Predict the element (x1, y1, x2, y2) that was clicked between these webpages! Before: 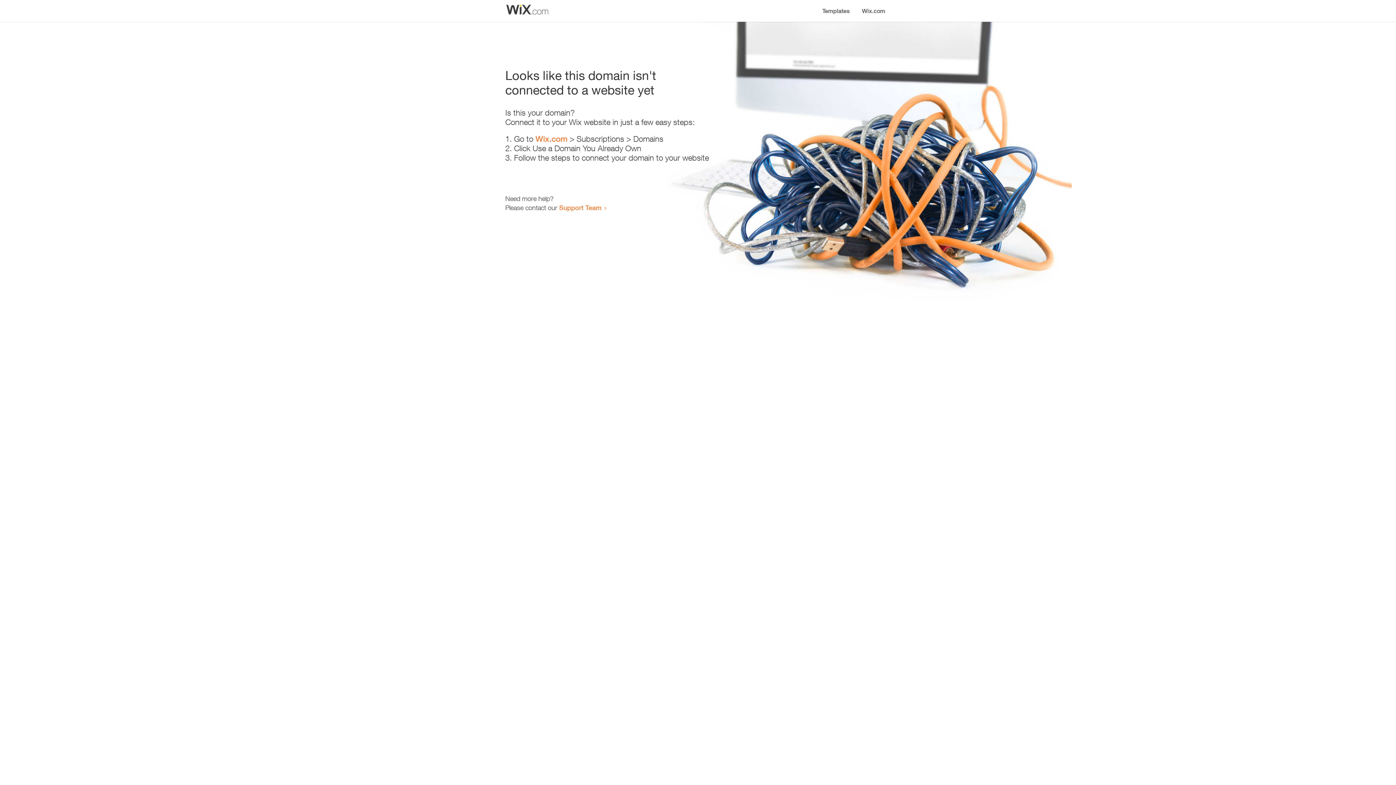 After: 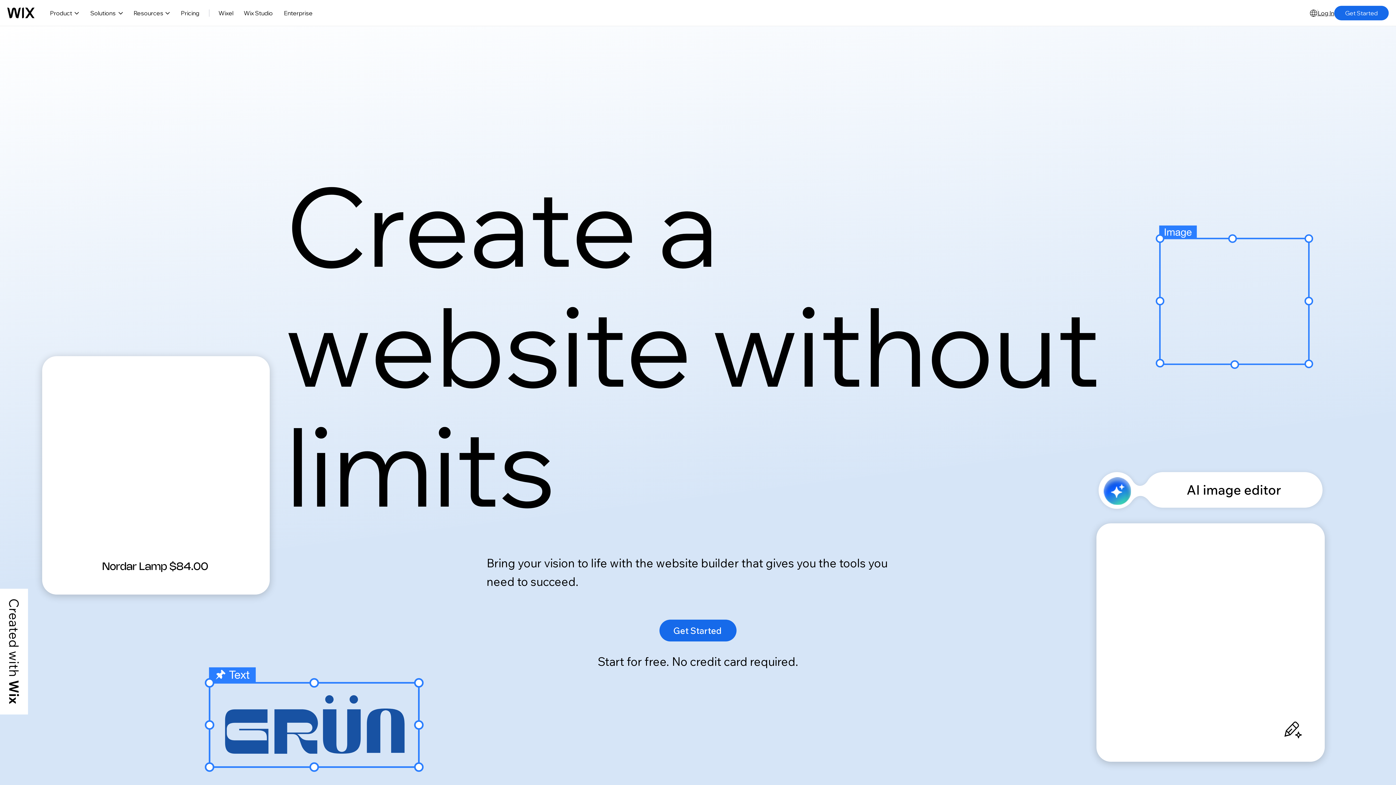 Action: label: Wix.com bbox: (856, 0, 890, 14)